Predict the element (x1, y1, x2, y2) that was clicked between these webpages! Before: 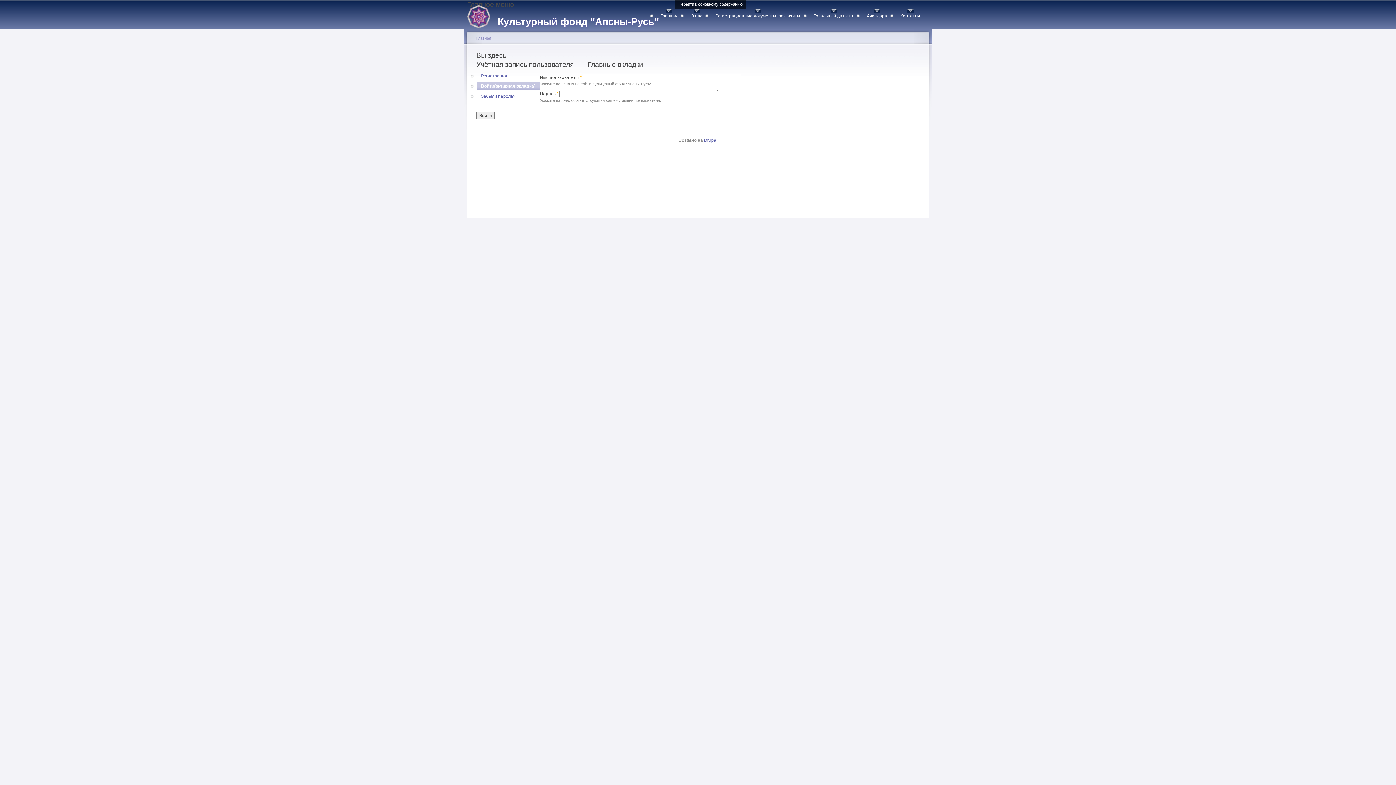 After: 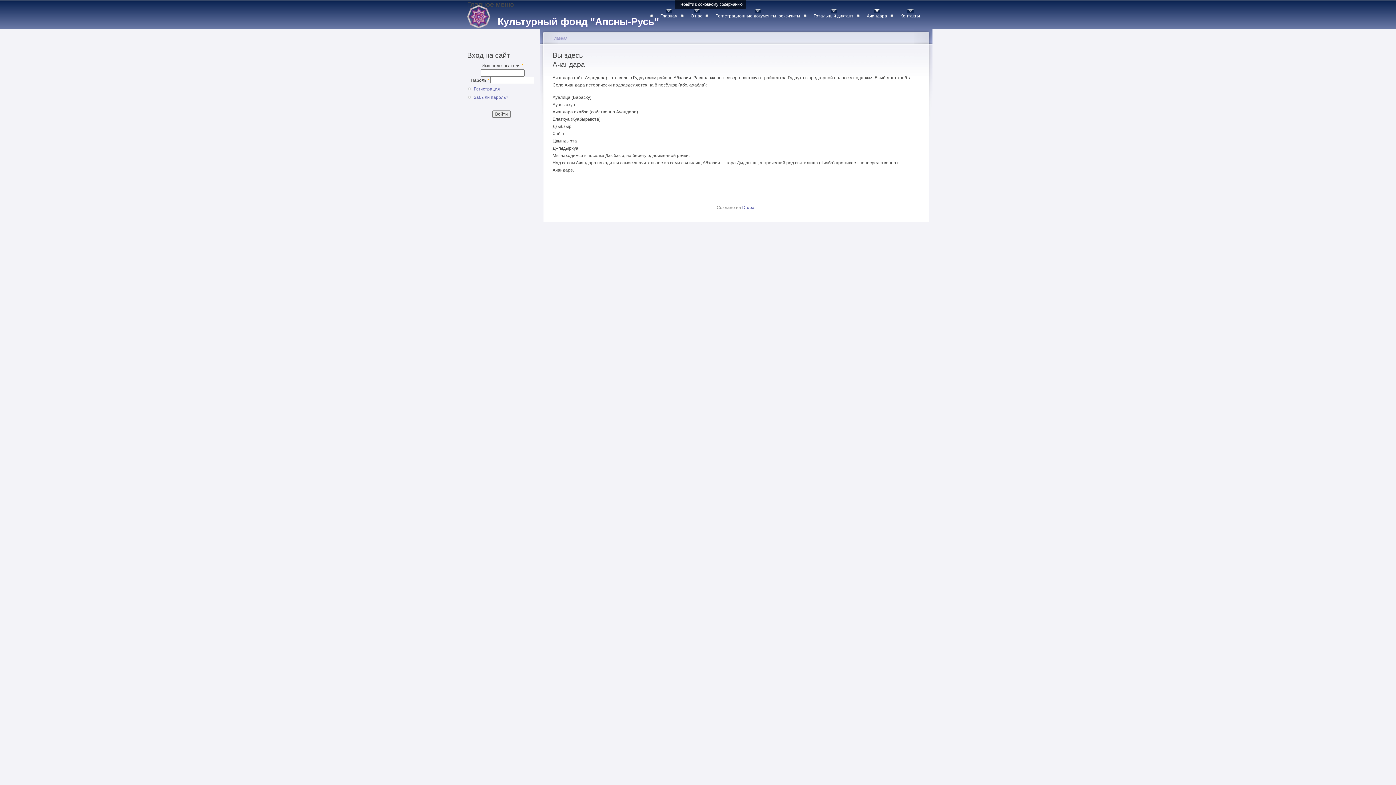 Action: label: Ачандара bbox: (866, 9, 887, 19)